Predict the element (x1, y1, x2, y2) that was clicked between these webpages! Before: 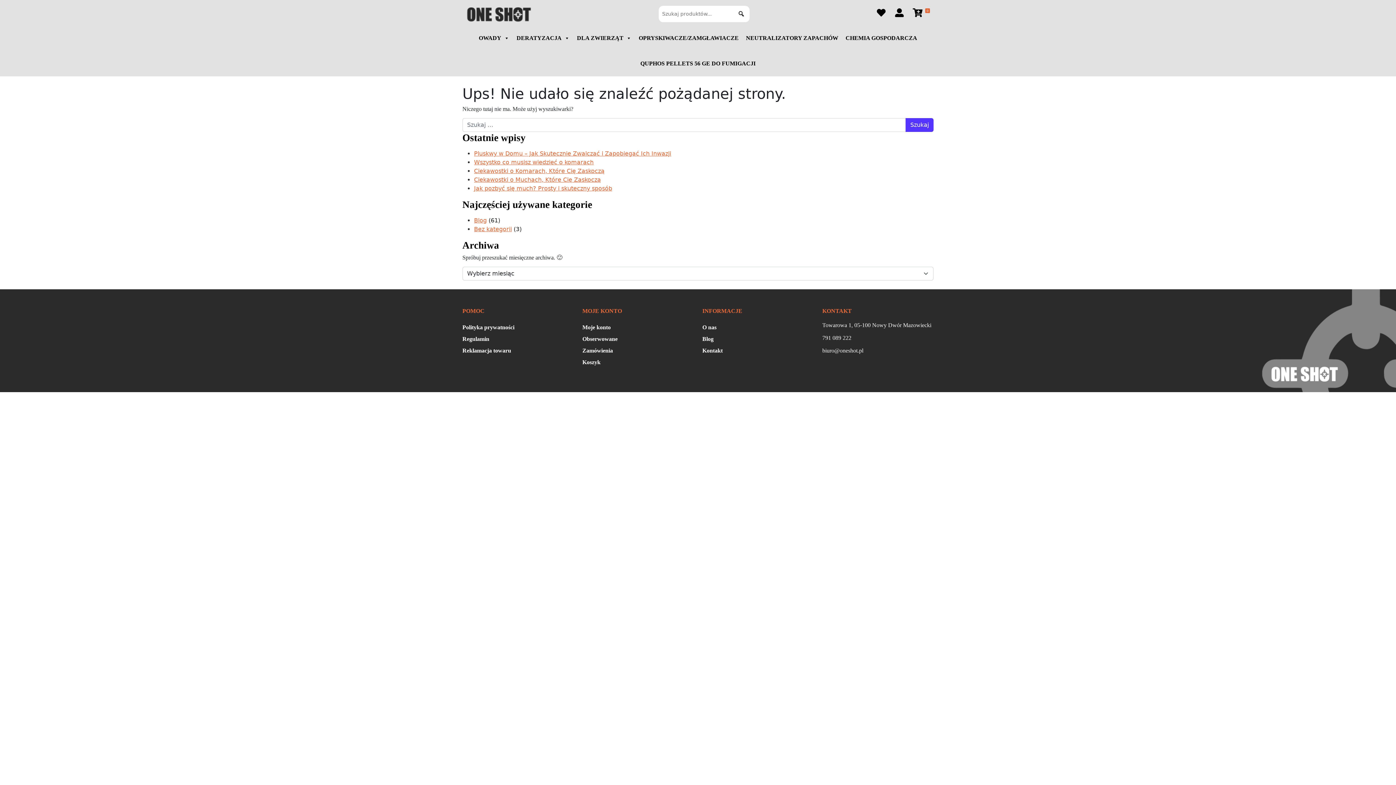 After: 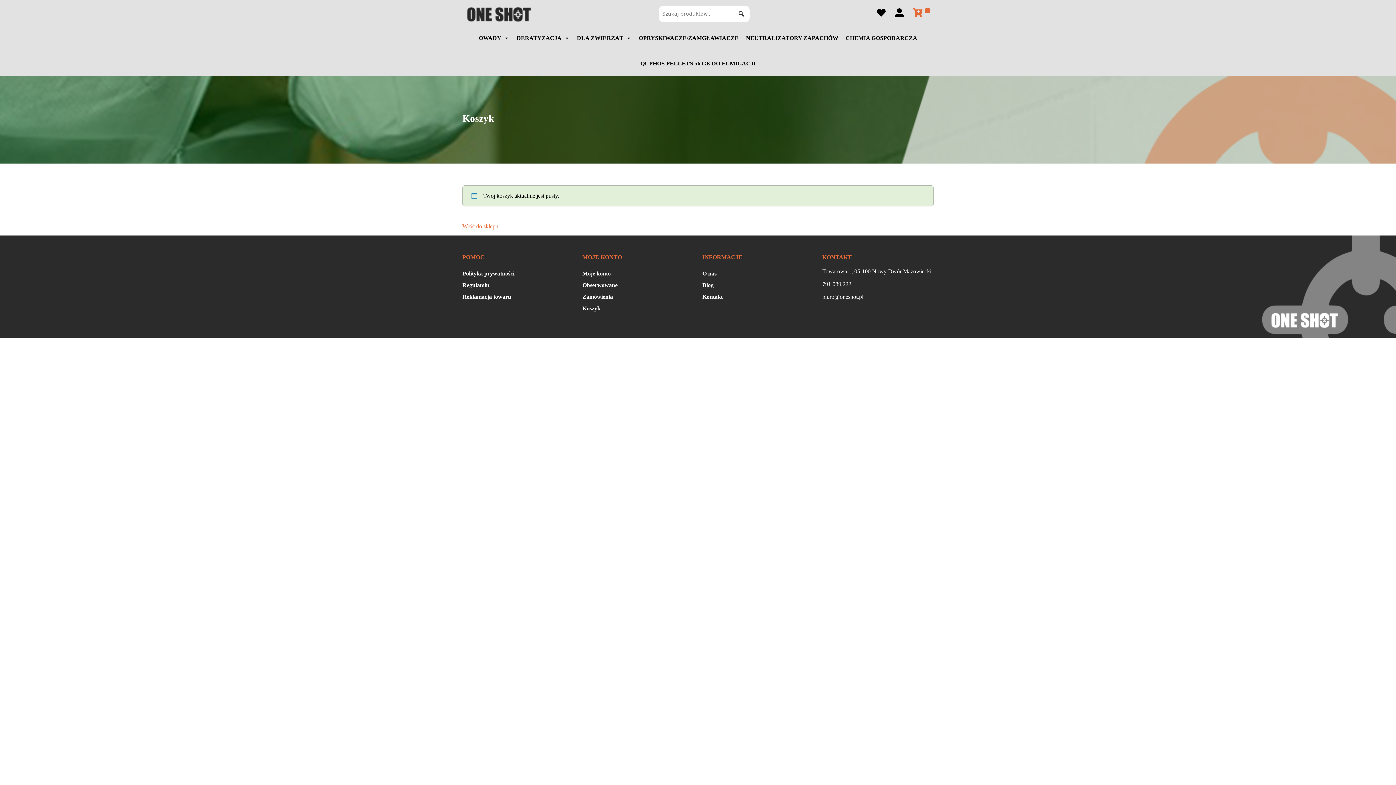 Action: bbox: (582, 359, 600, 365) label: Koszyk